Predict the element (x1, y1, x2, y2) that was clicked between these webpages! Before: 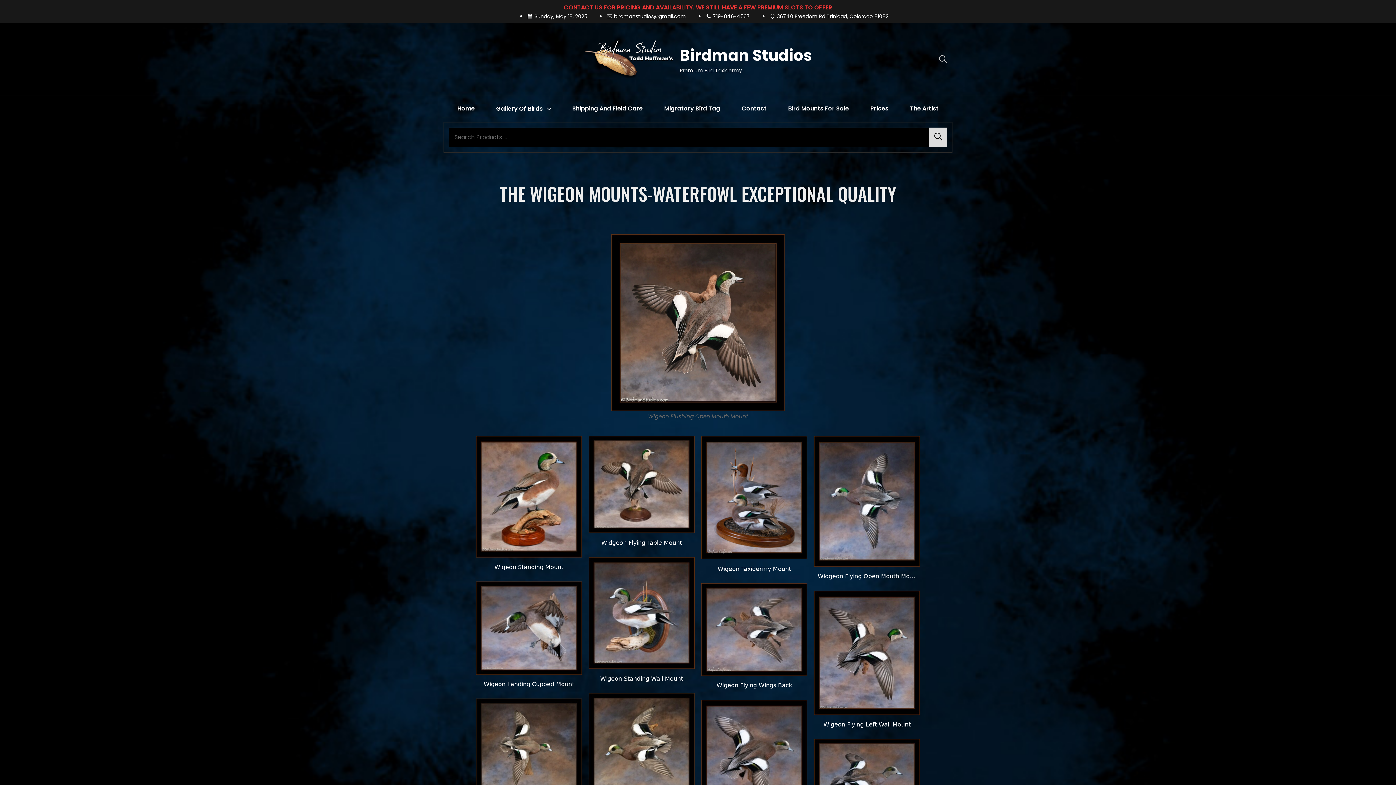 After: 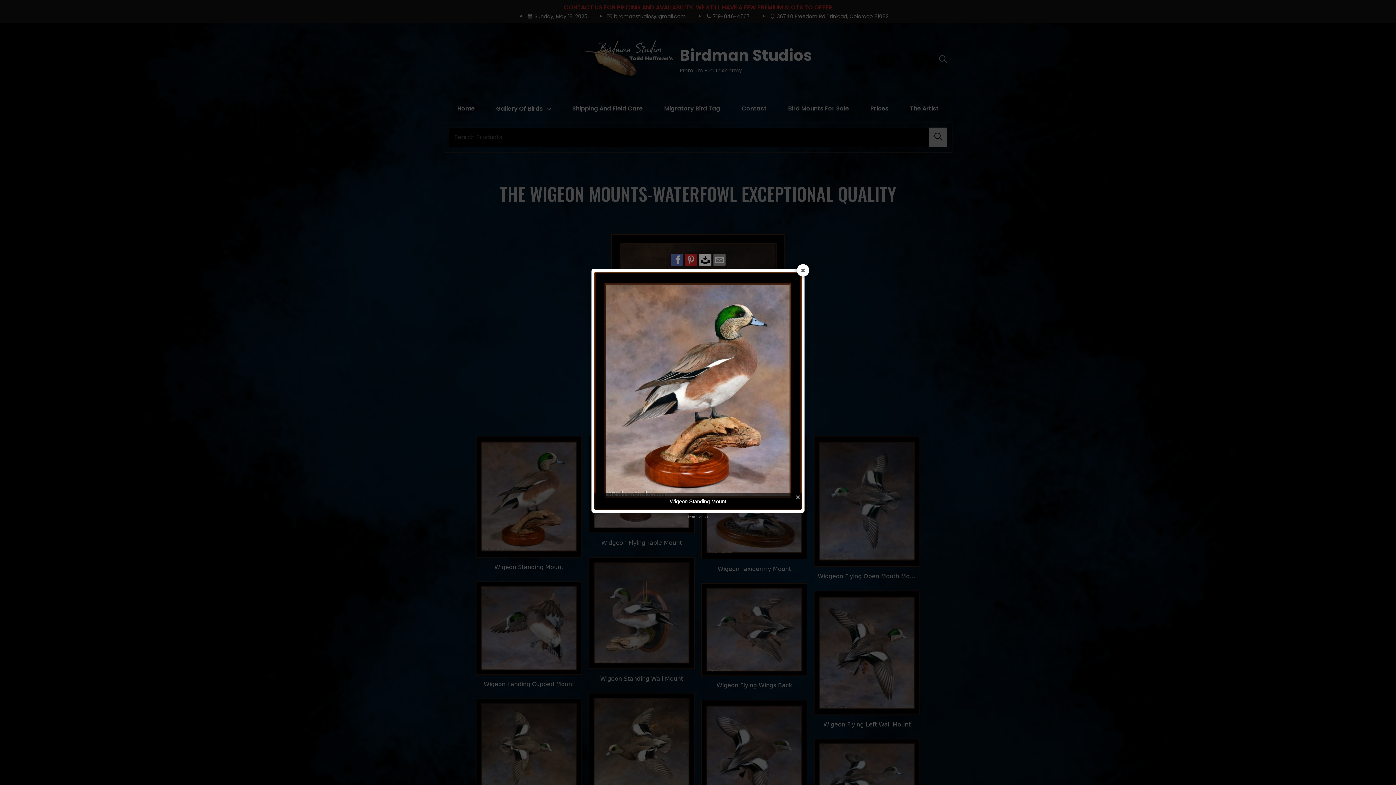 Action: bbox: (476, 435, 582, 557)